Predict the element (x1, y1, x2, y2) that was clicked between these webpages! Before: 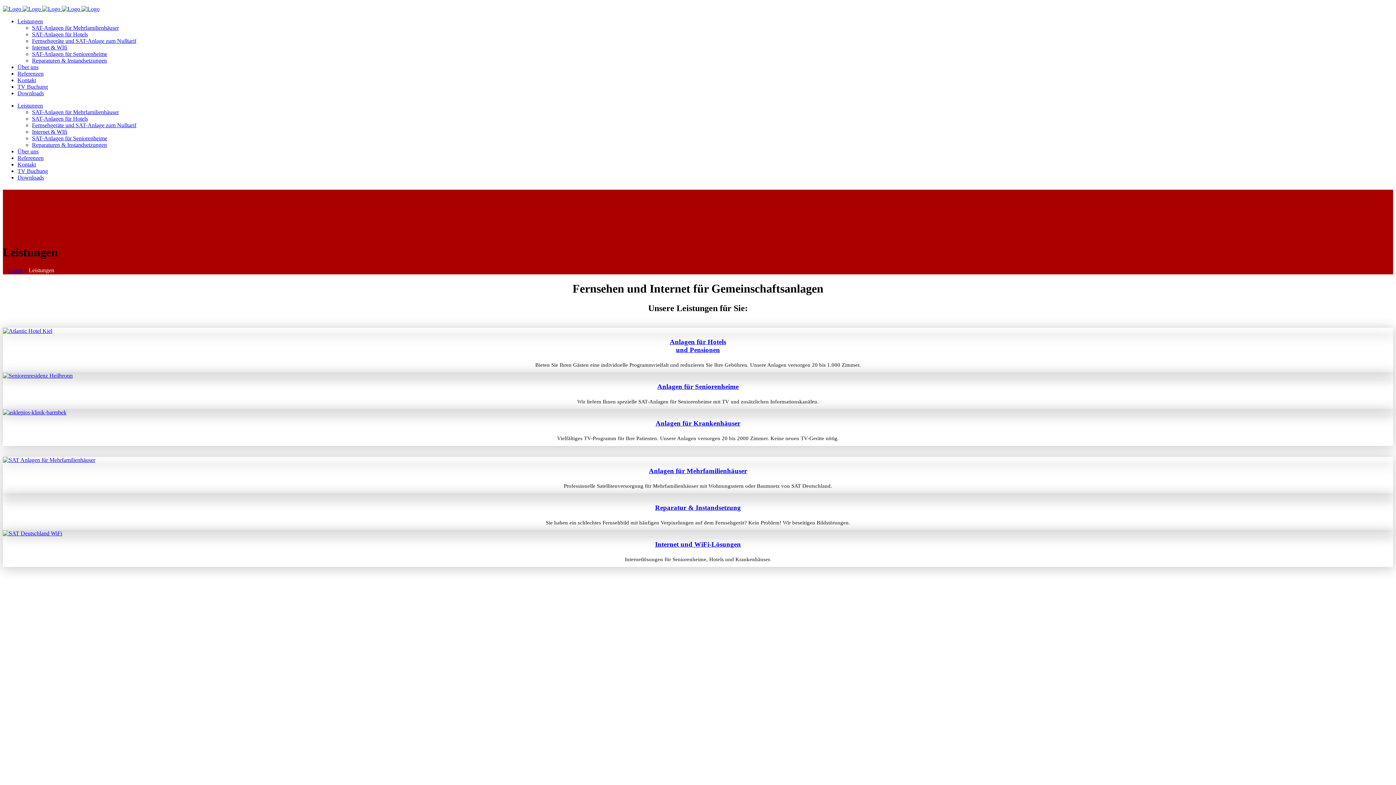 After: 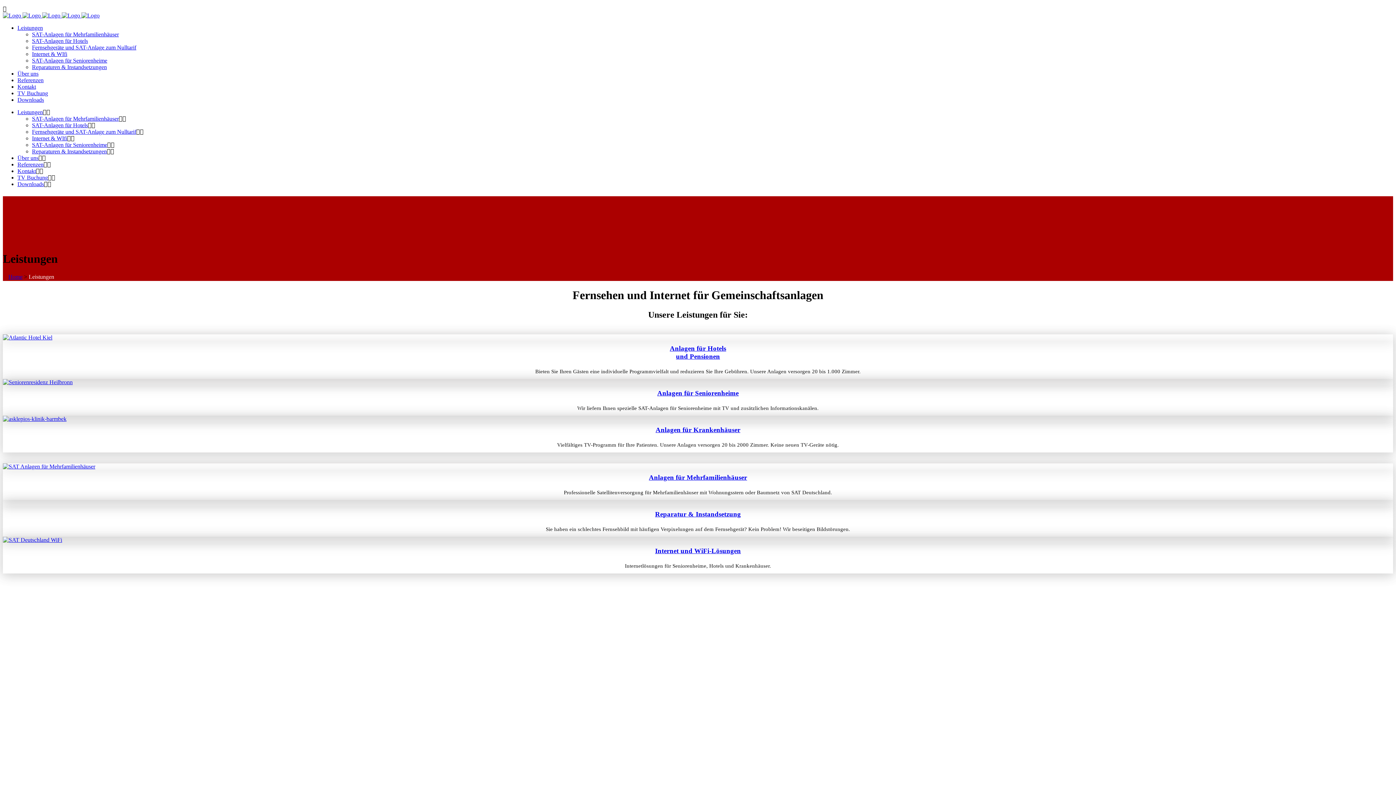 Action: bbox: (17, 102, 42, 108) label: Leistungen